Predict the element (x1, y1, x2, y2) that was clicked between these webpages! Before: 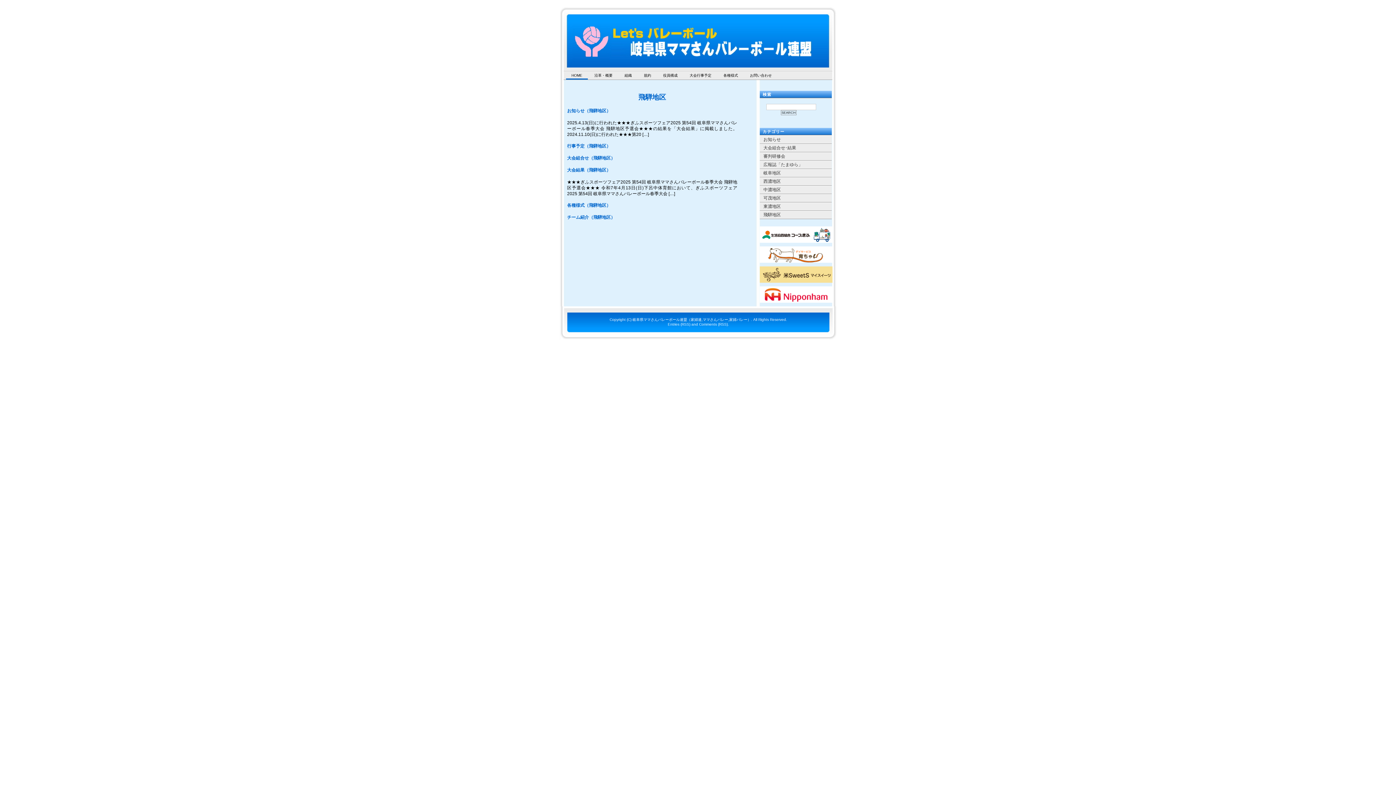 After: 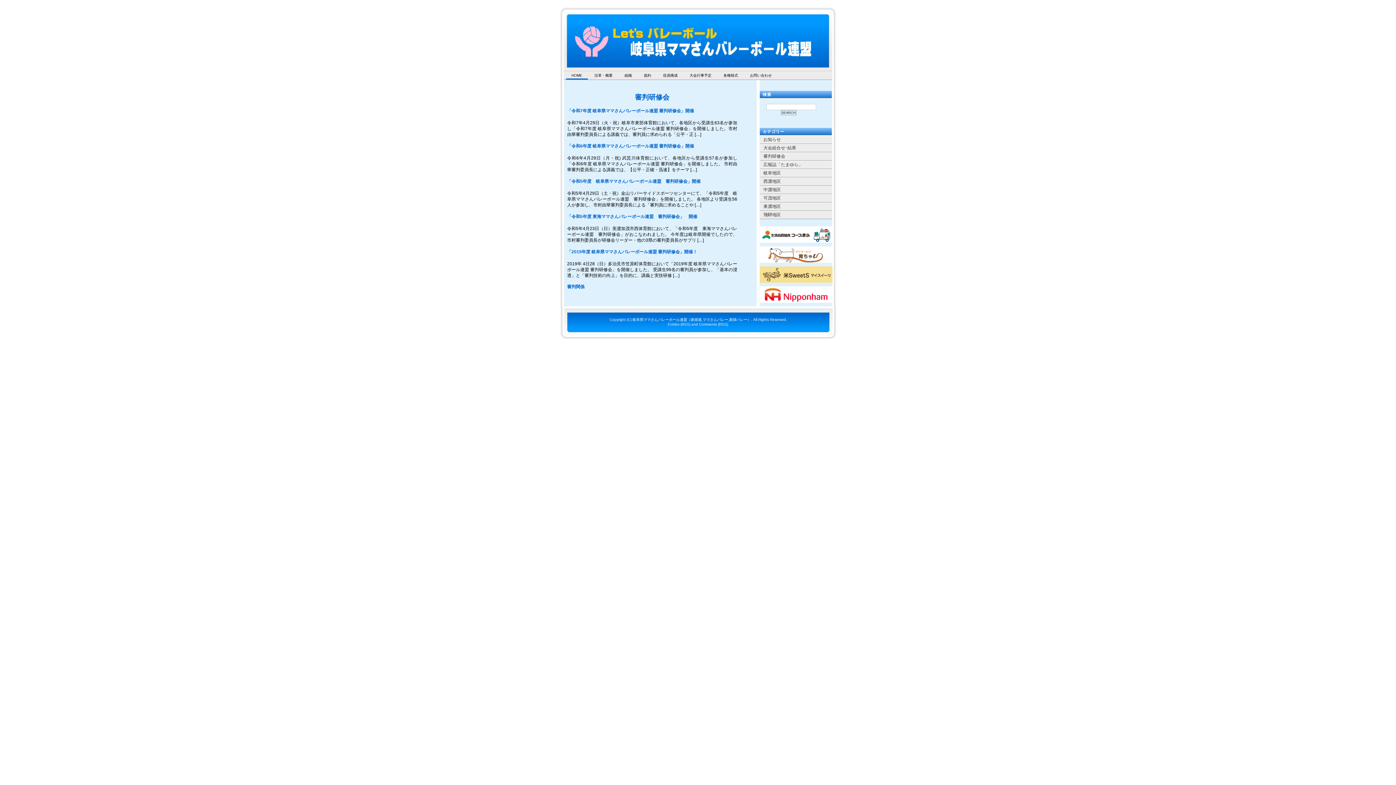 Action: bbox: (760, 152, 832, 160) label: 審判研修会